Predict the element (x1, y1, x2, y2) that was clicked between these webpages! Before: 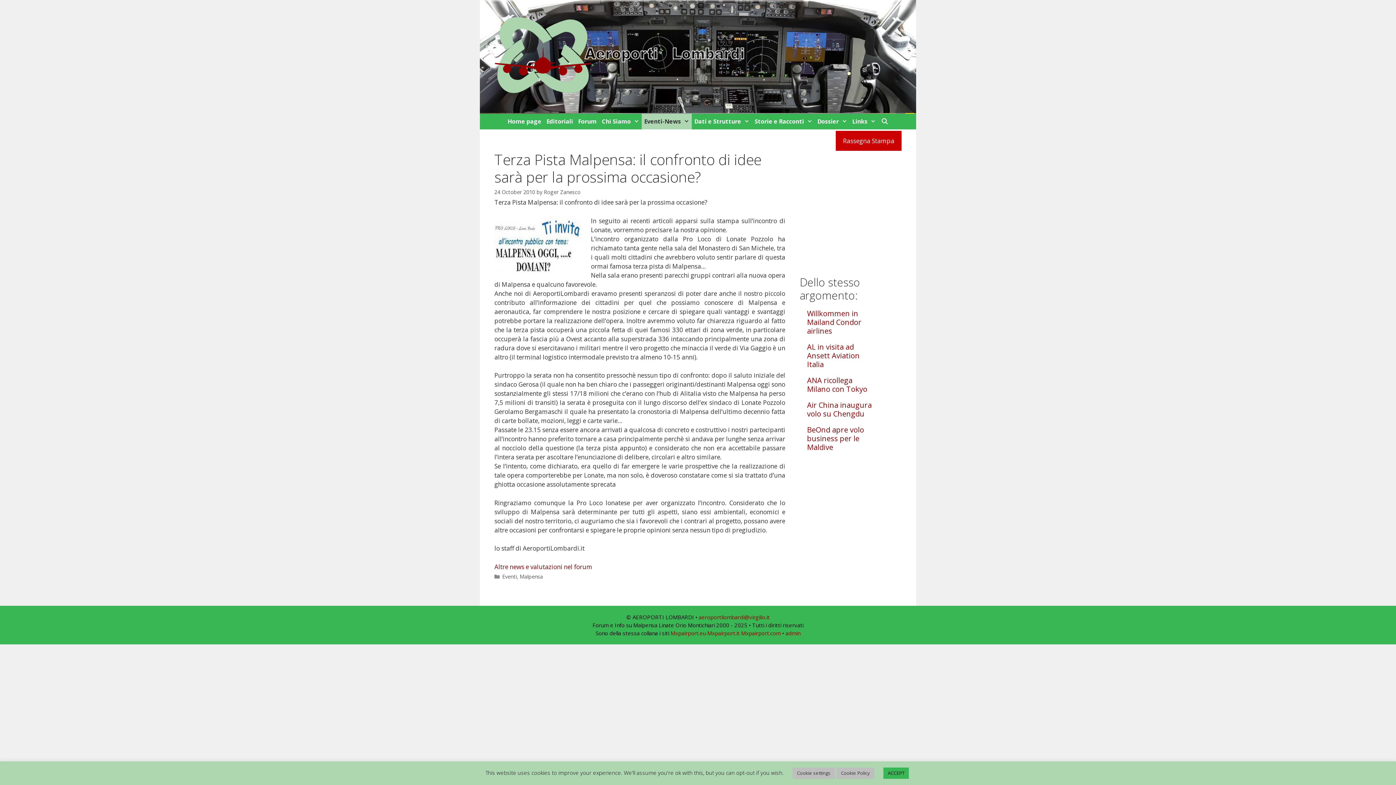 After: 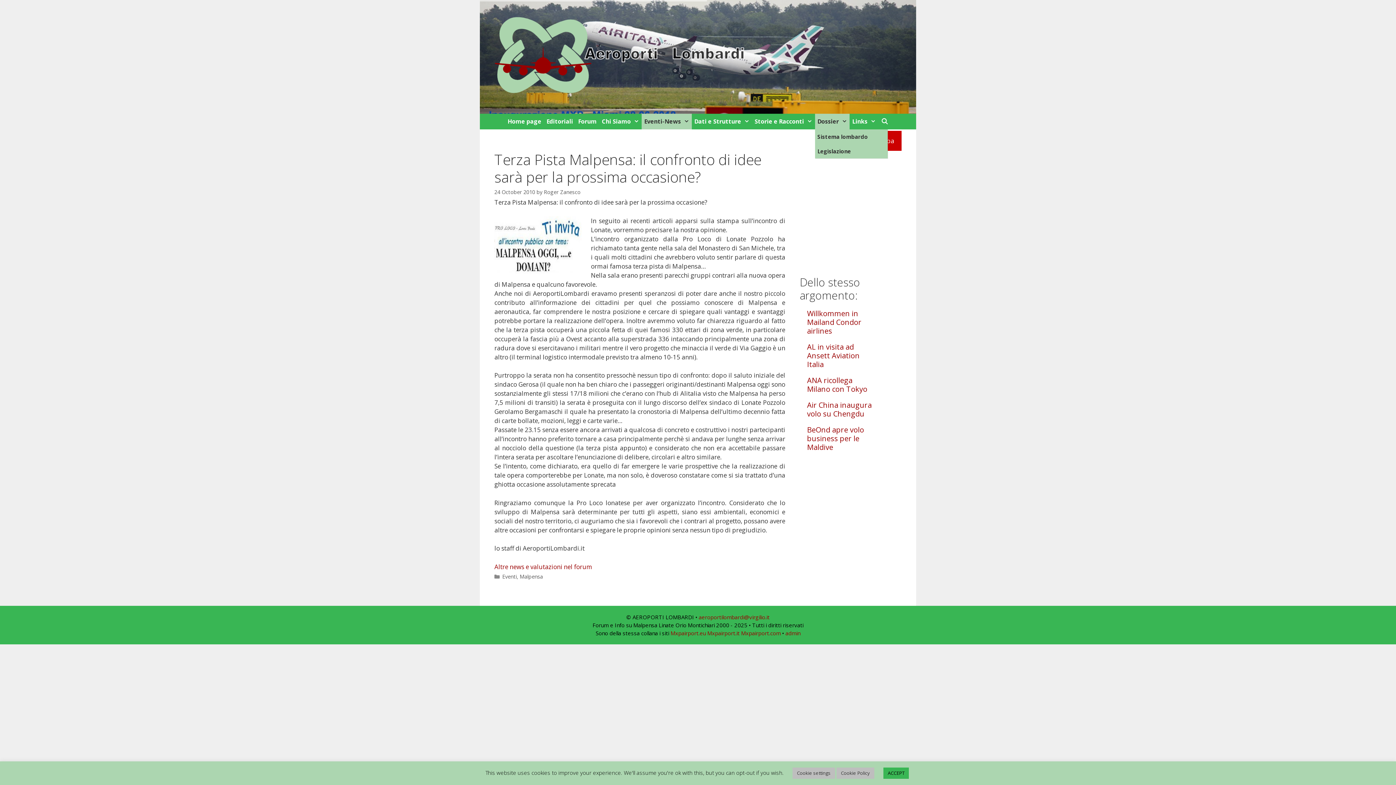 Action: bbox: (815, 113, 849, 129) label: Dossier